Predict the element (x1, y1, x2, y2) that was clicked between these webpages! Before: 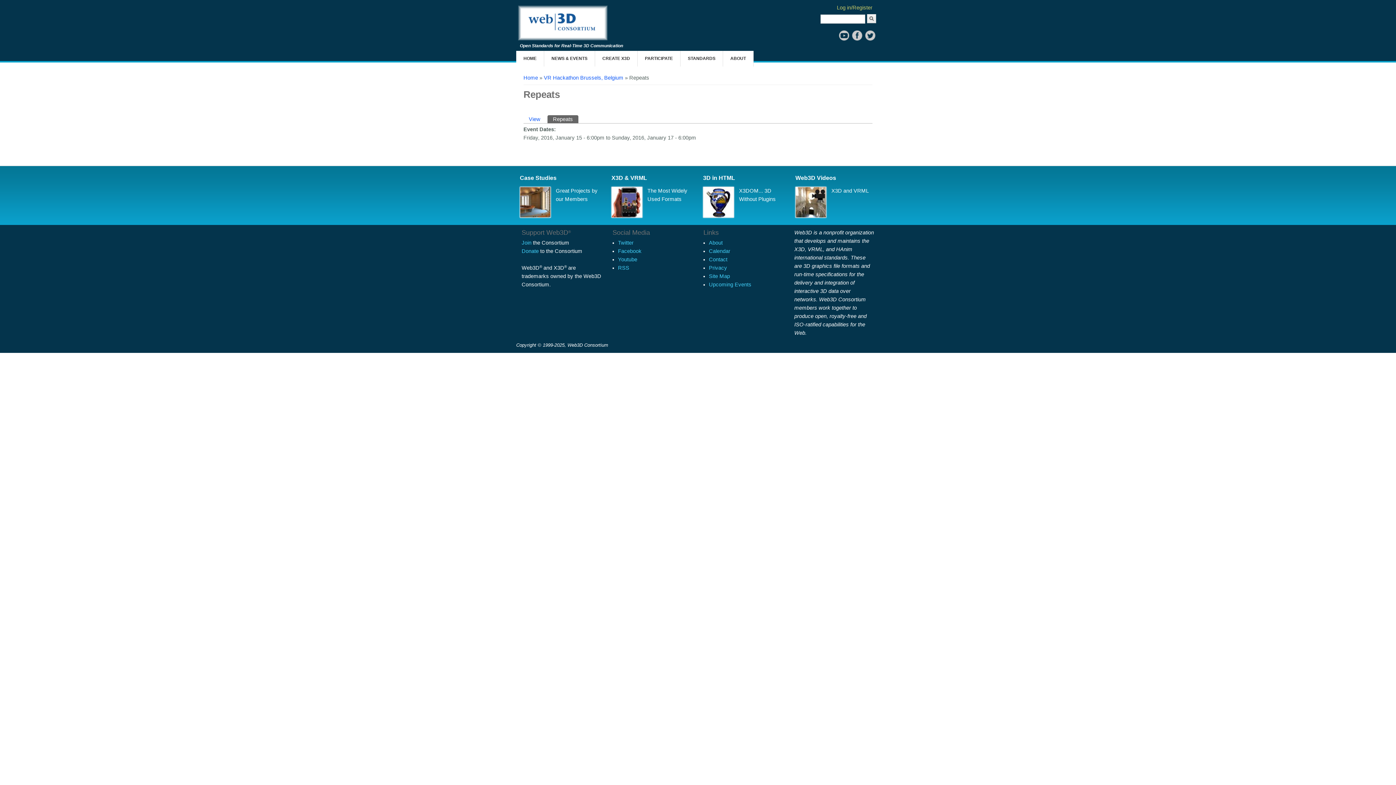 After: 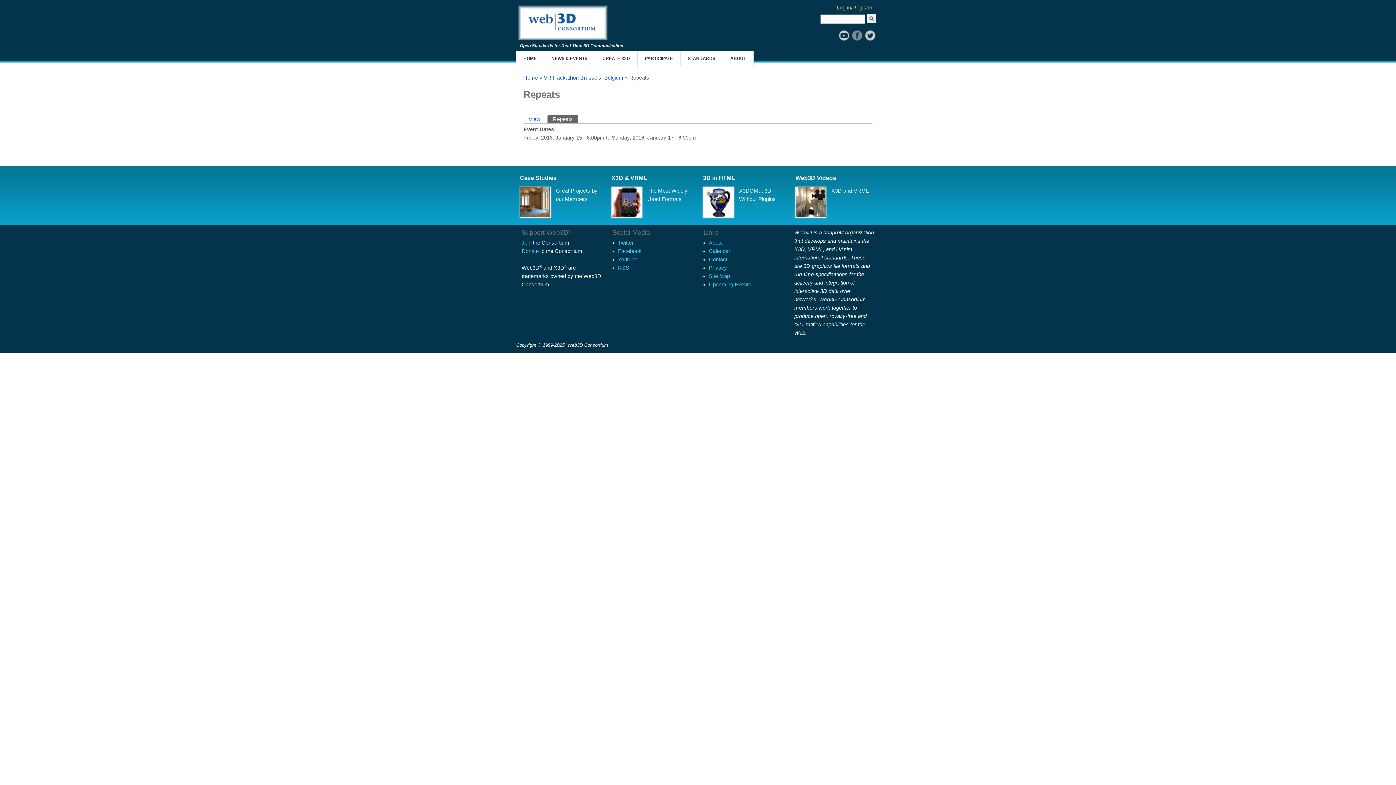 Action: bbox: (851, 29, 863, 41)